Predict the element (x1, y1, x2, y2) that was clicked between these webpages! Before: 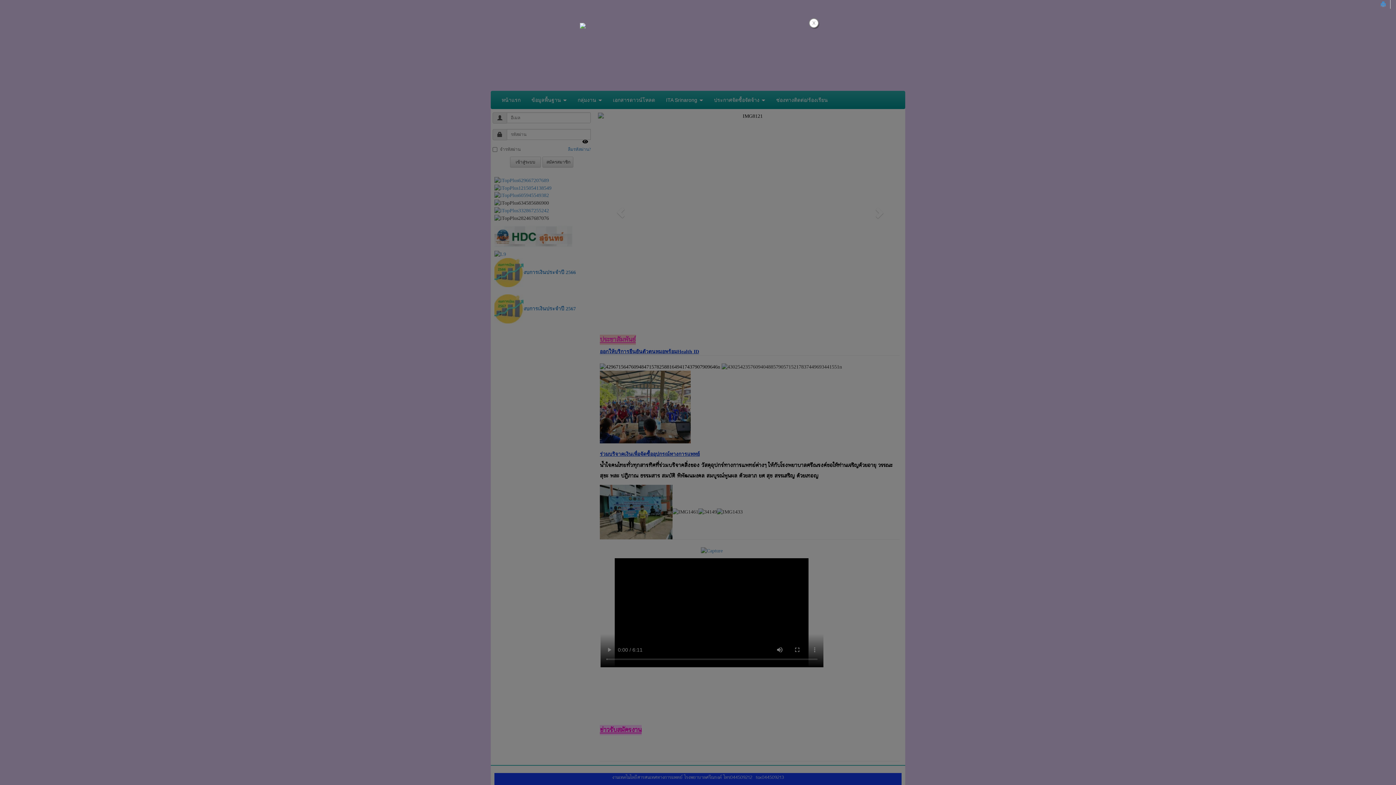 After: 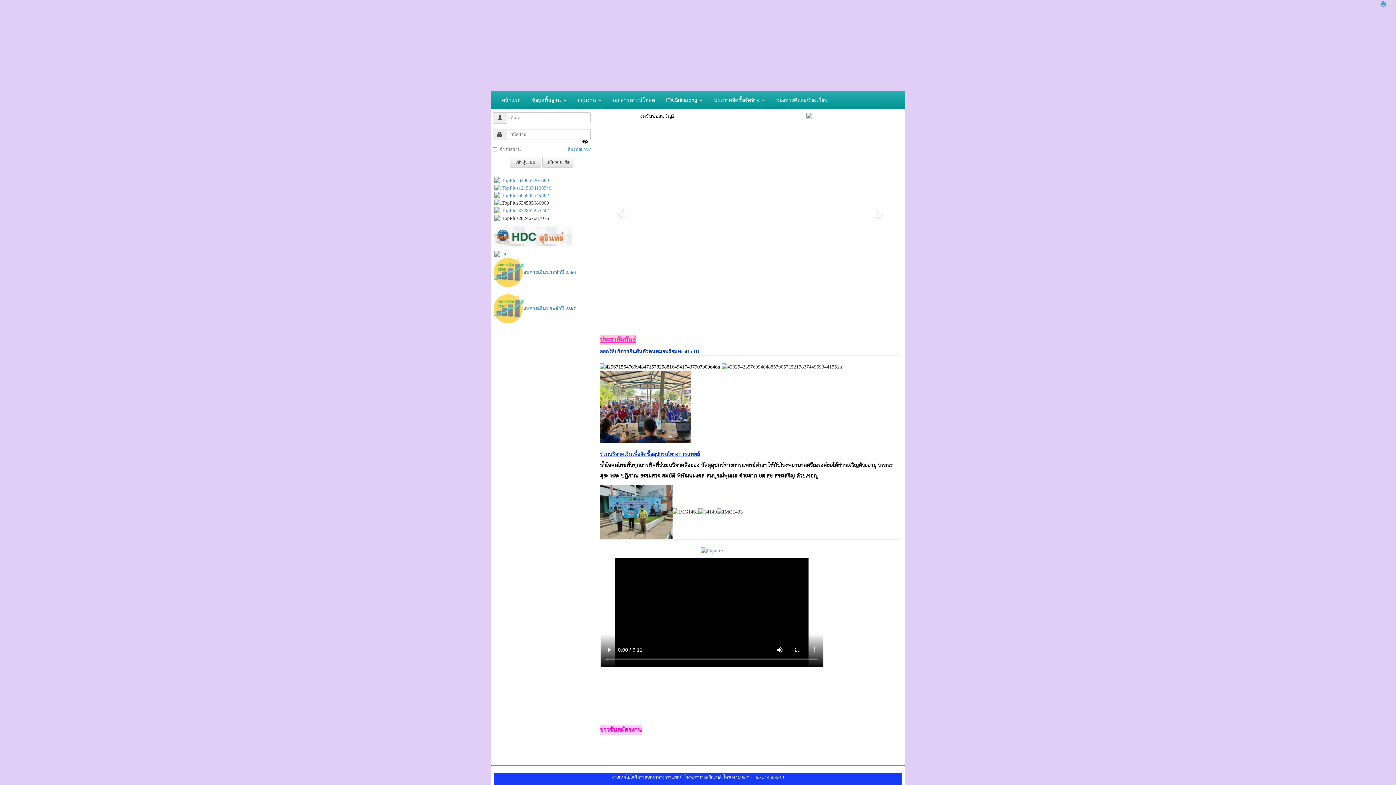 Action: bbox: (809, 18, 820, 29)